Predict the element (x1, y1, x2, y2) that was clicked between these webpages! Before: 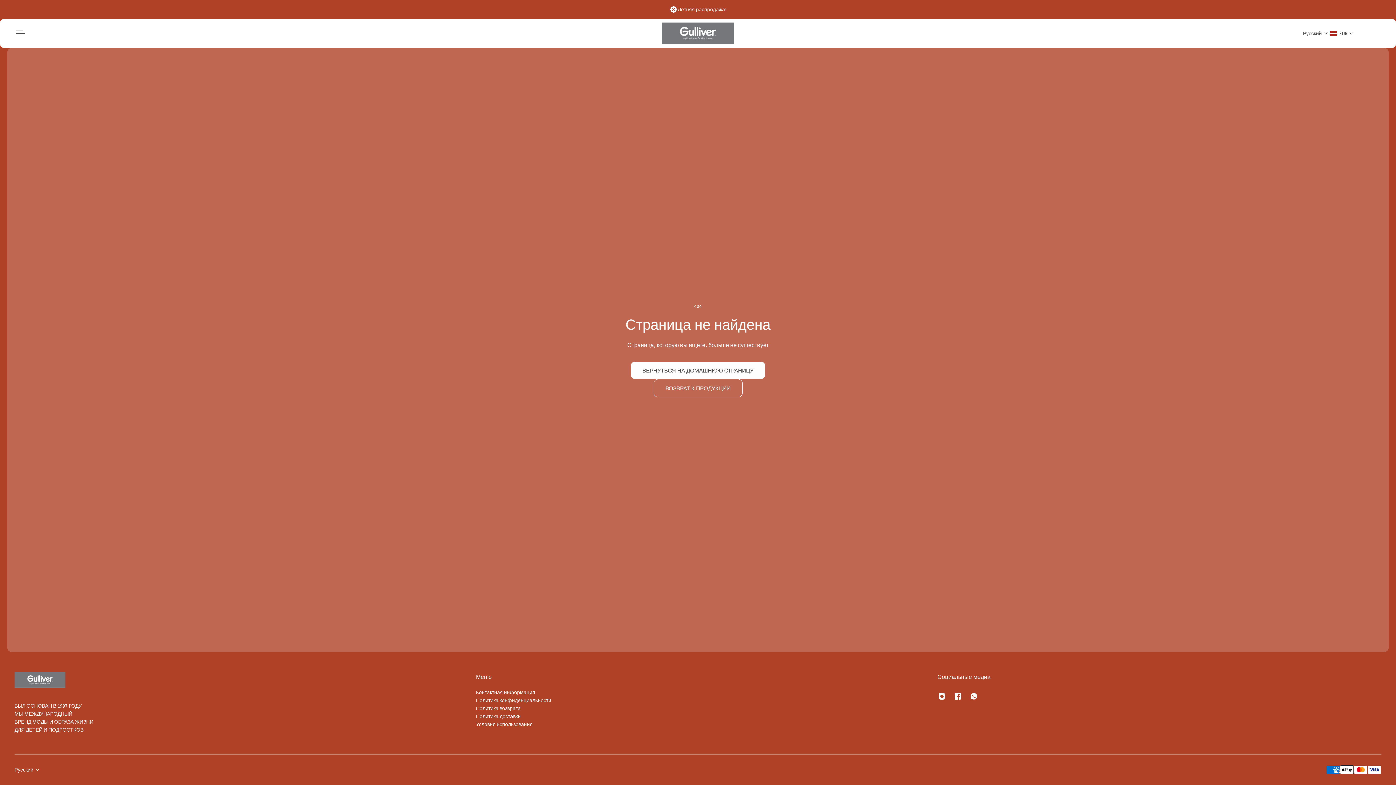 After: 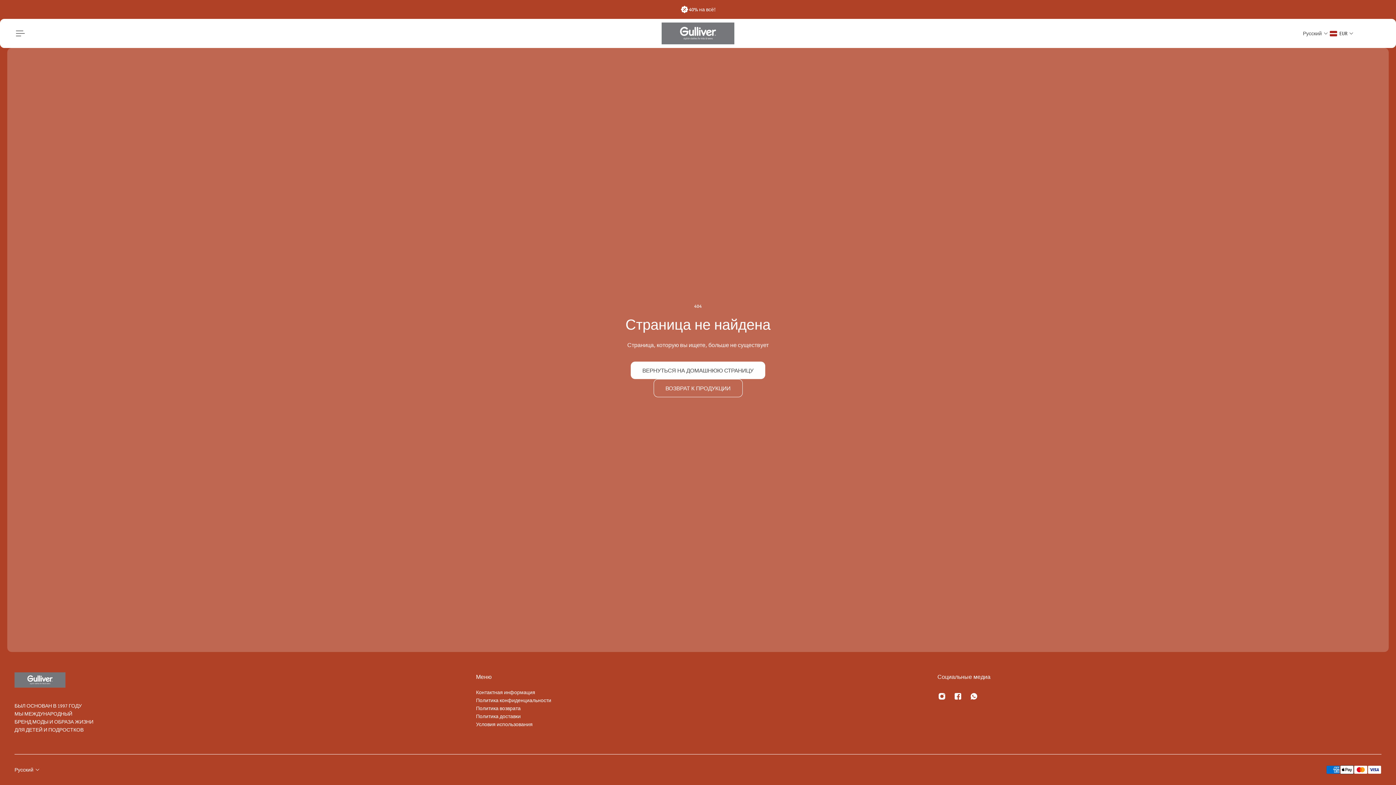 Action: label: Корзина bbox: (1377, 29, 1386, 37)